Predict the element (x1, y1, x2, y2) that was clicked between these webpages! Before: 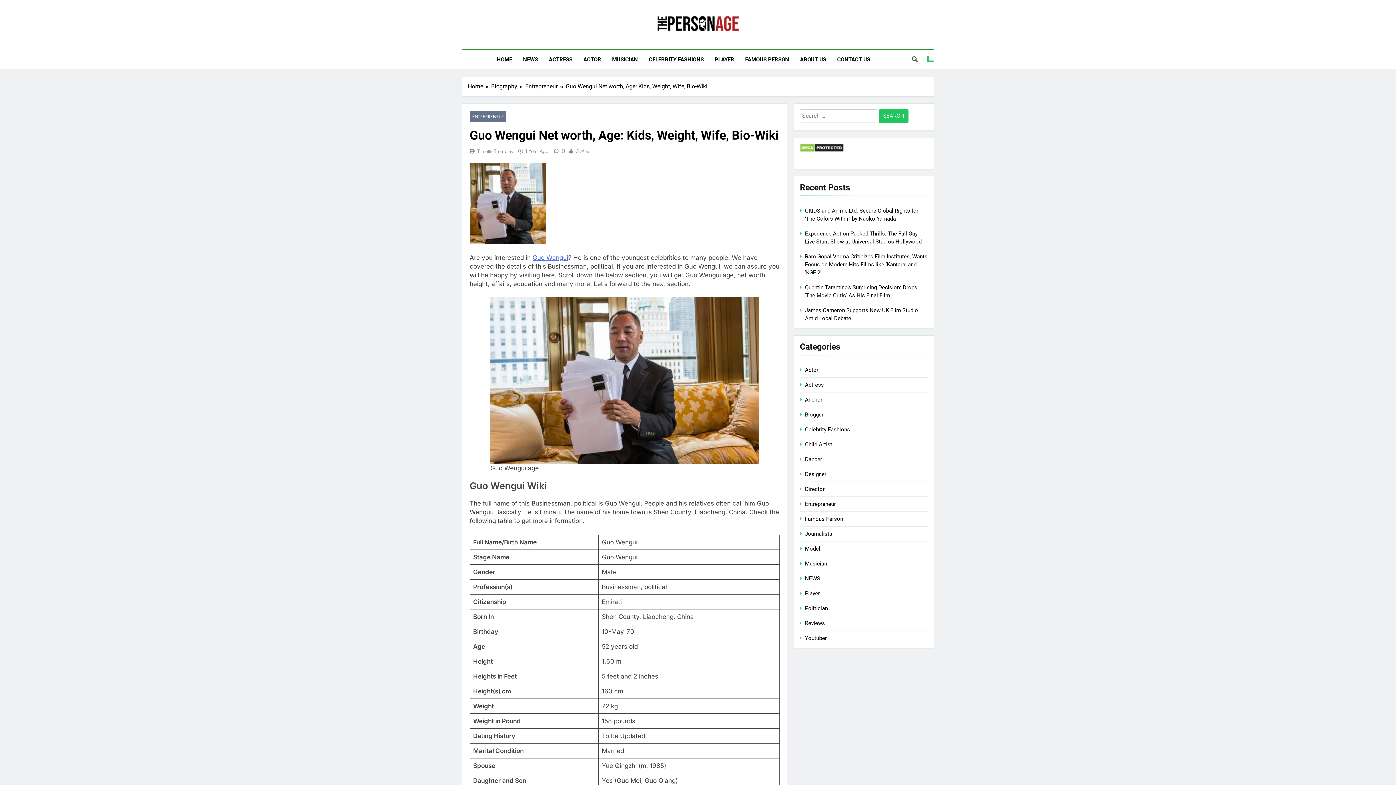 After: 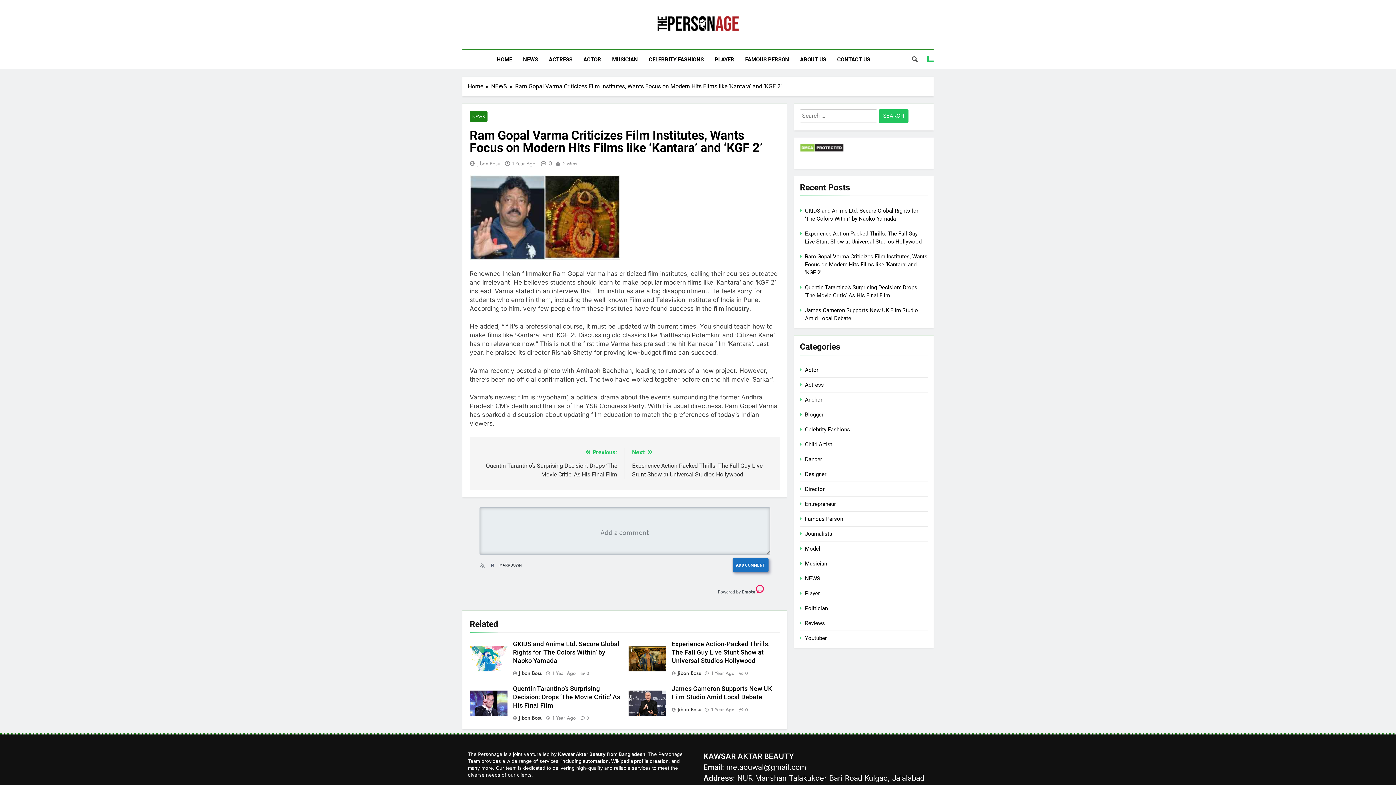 Action: bbox: (805, 253, 927, 276) label: Ram Gopal Varma Criticizes Film Institutes, Wants Focus on Modern Hits Films like ‘Kantara’ and ‘KGF 2’